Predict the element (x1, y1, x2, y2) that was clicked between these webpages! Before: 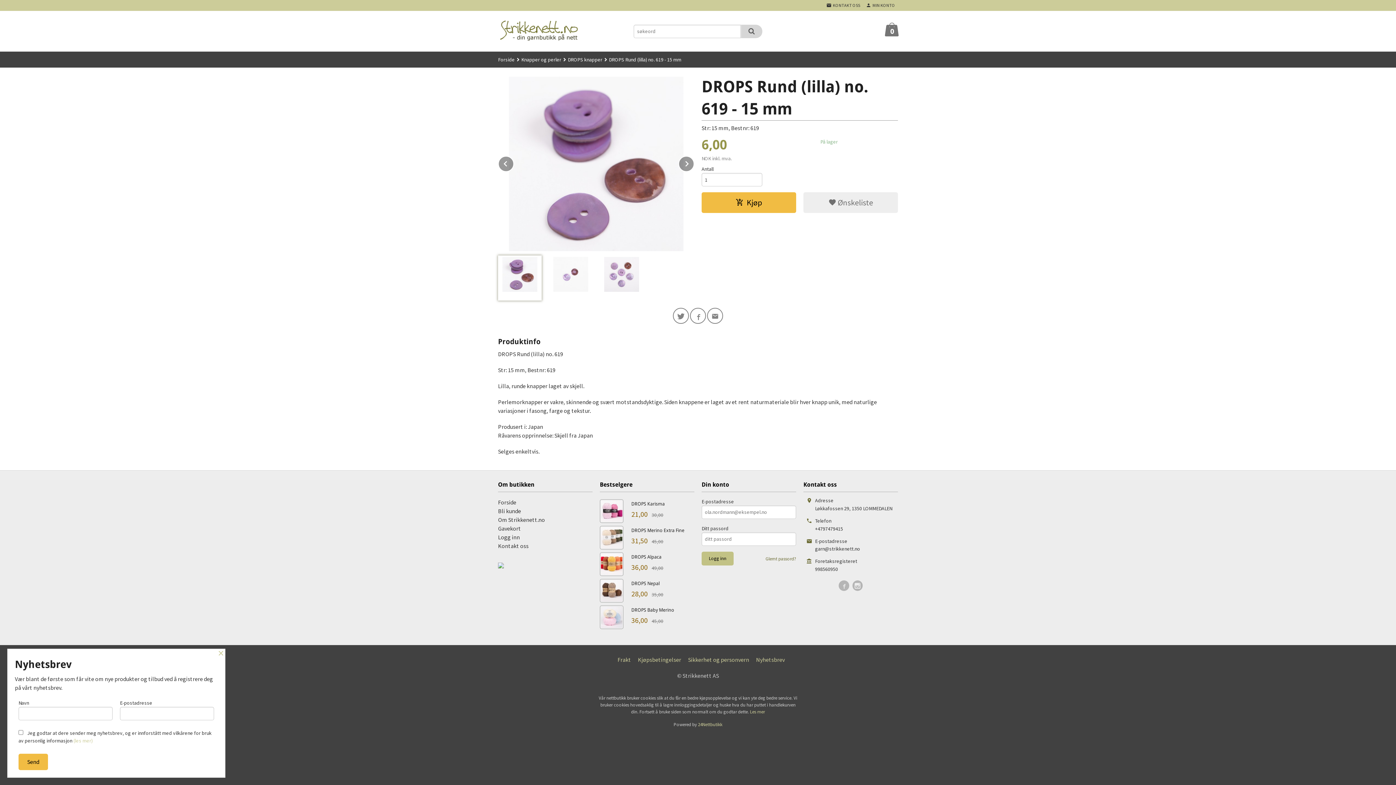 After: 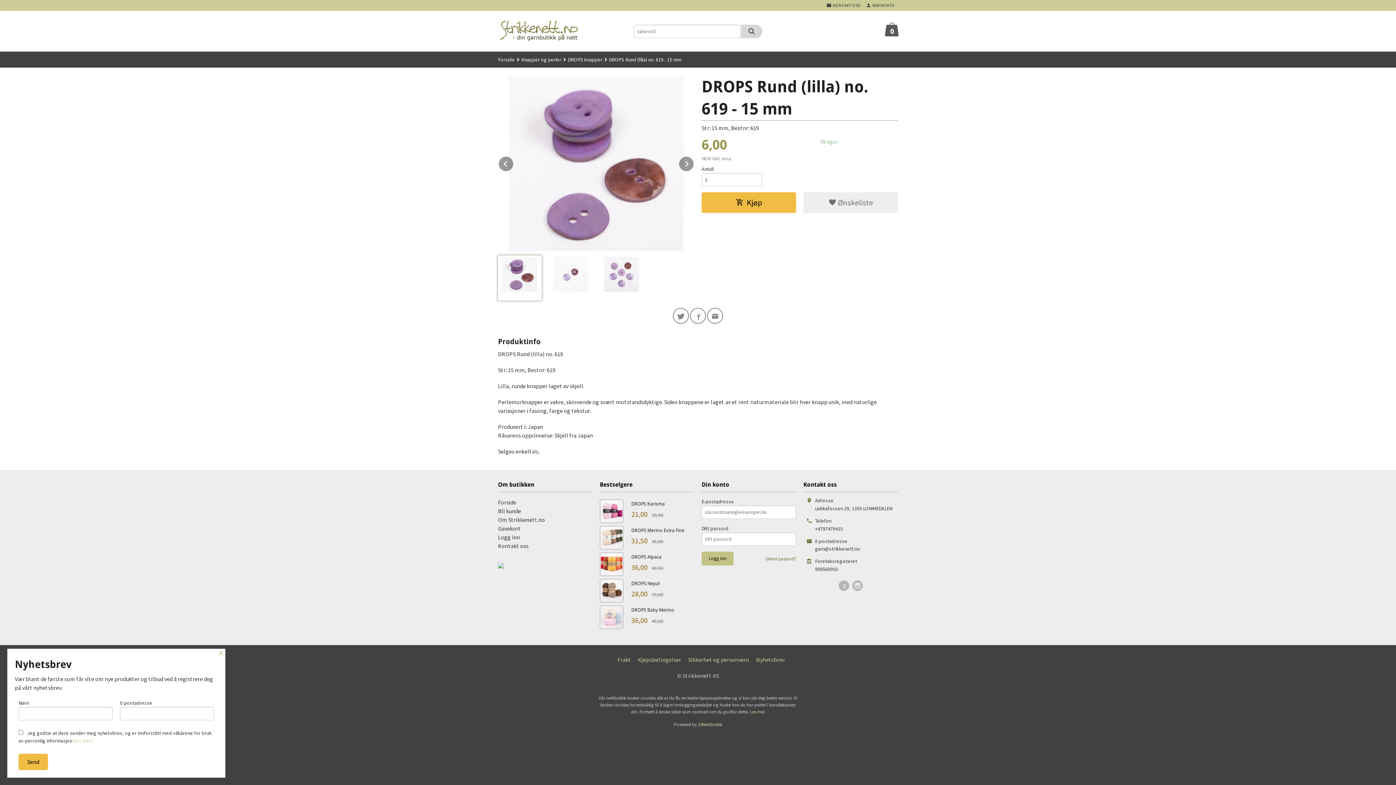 Action: bbox: (884, 16, 898, 45) label:  0